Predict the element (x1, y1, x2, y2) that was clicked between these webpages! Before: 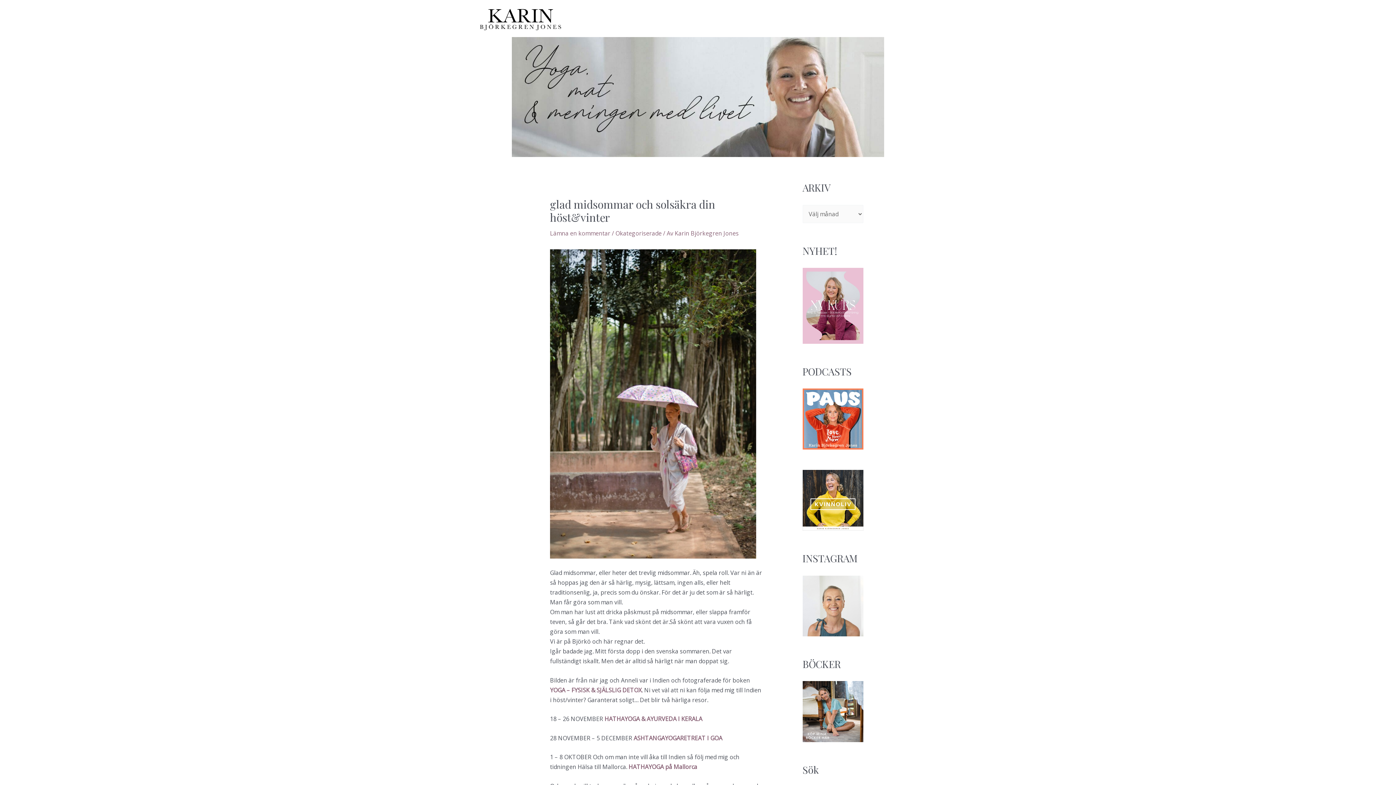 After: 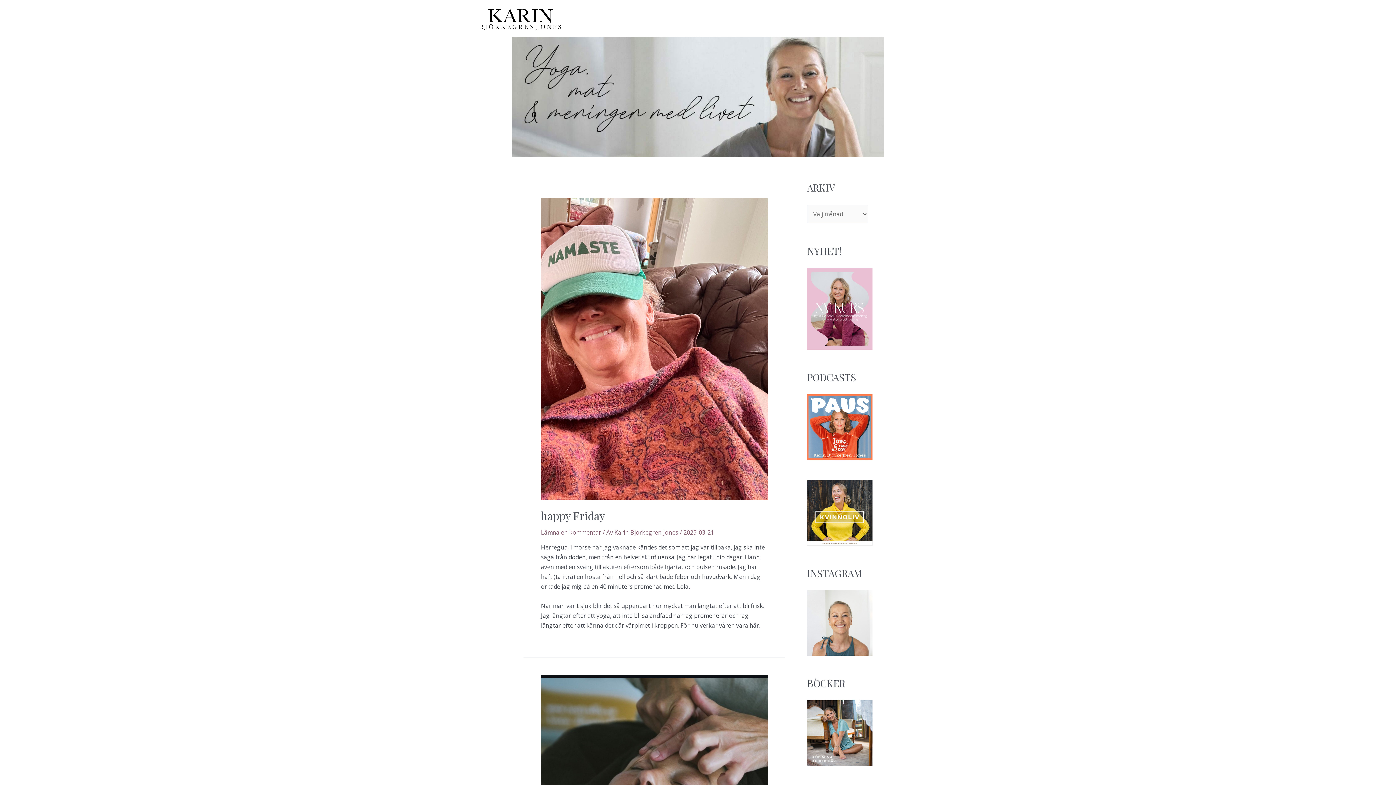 Action: bbox: (480, 13, 561, 21)